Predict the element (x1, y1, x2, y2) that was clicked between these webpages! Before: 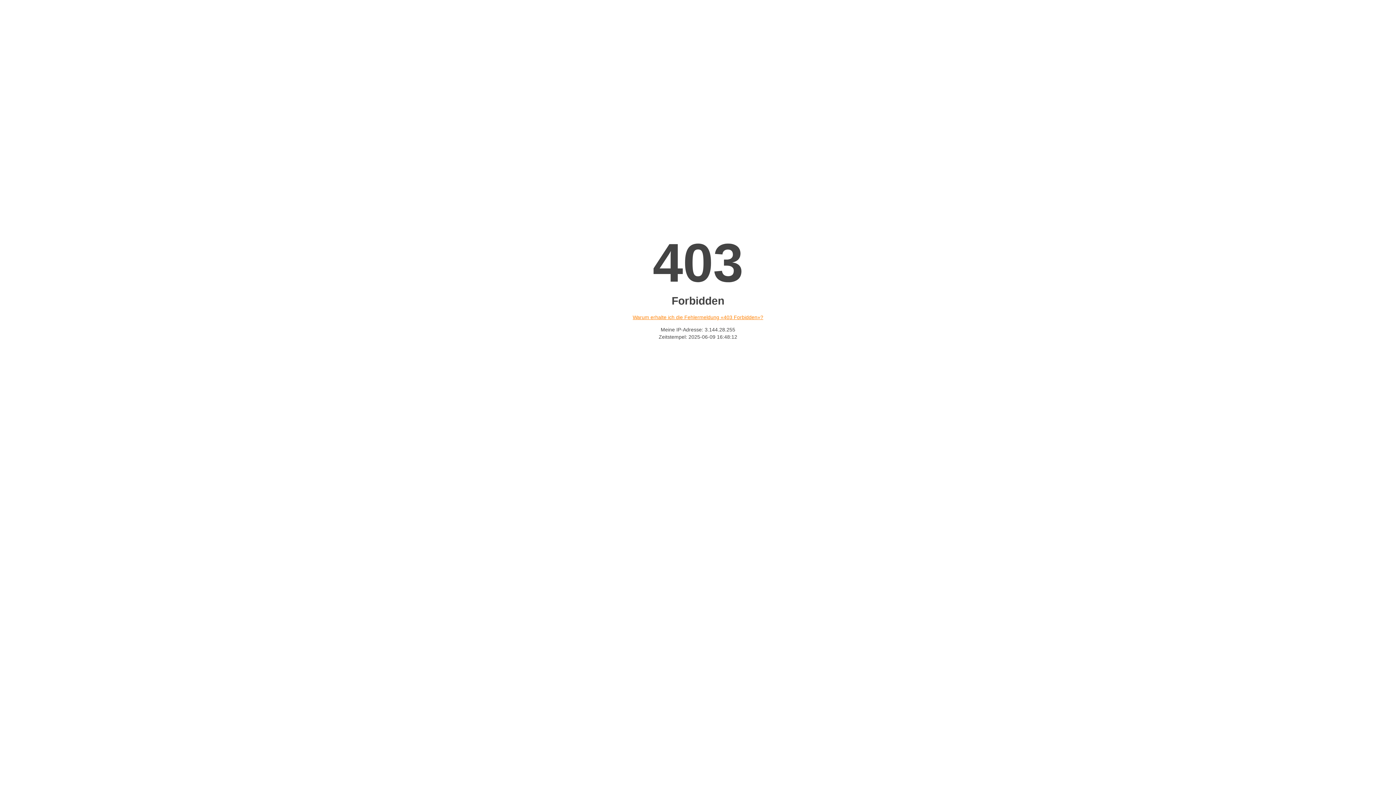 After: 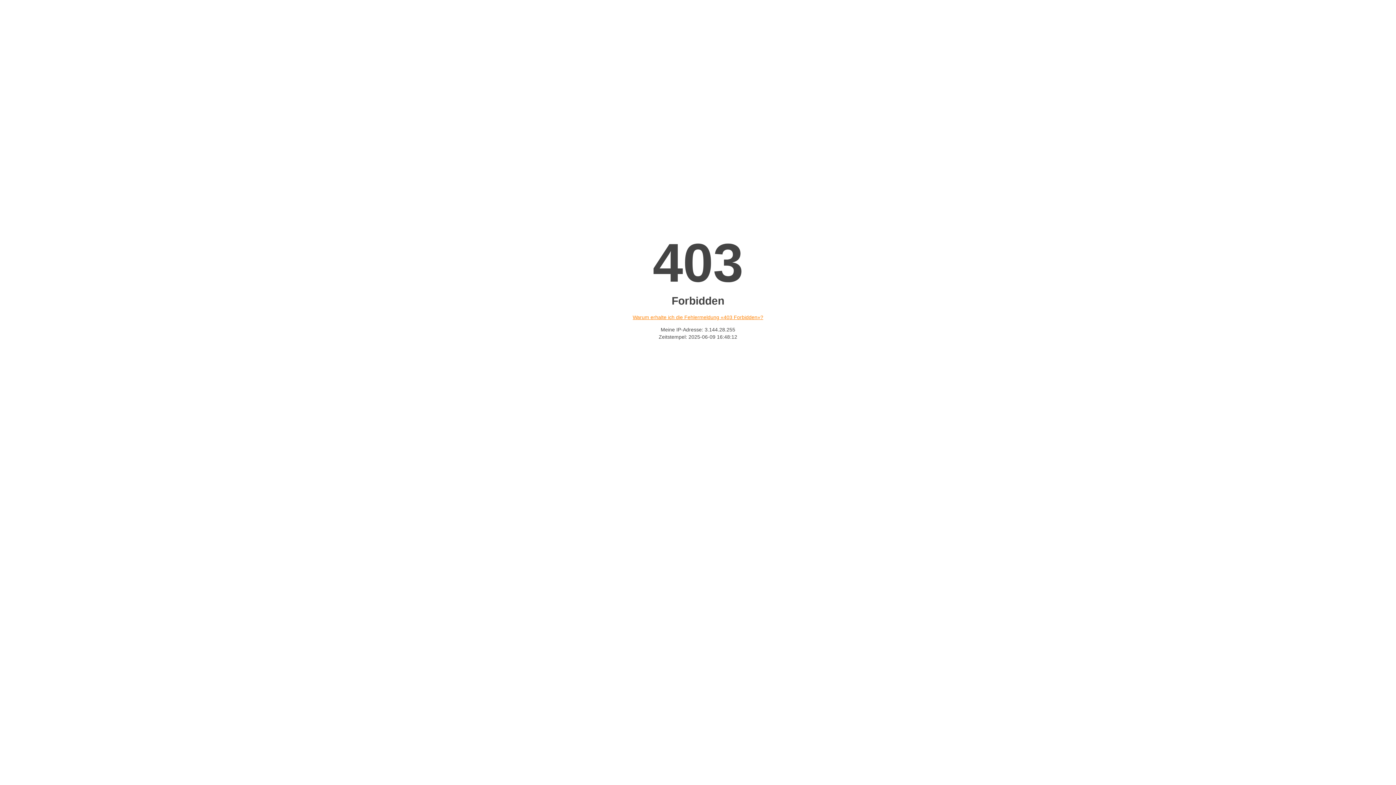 Action: label: Warum erhalte ich die Fehlermeldung «403 Forbidden»? bbox: (632, 314, 763, 320)